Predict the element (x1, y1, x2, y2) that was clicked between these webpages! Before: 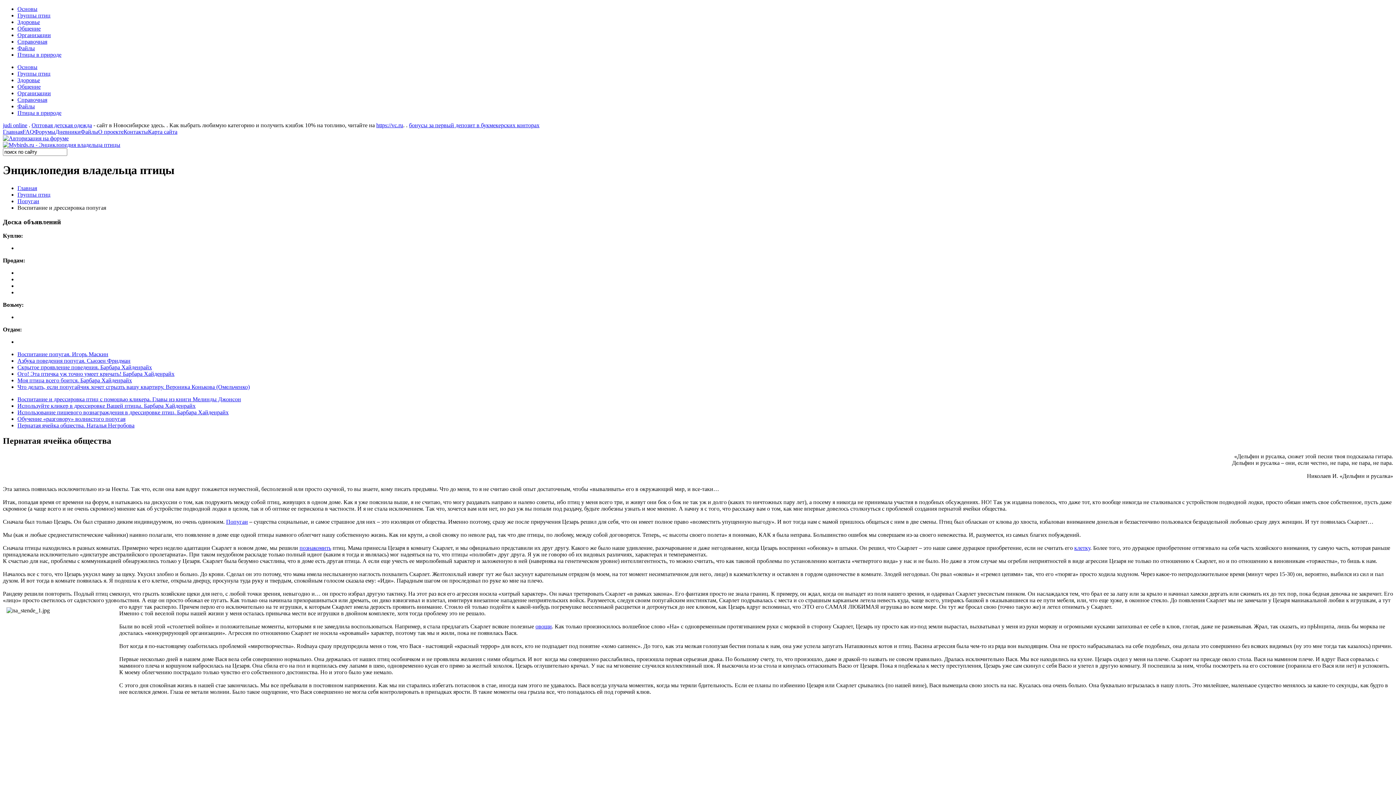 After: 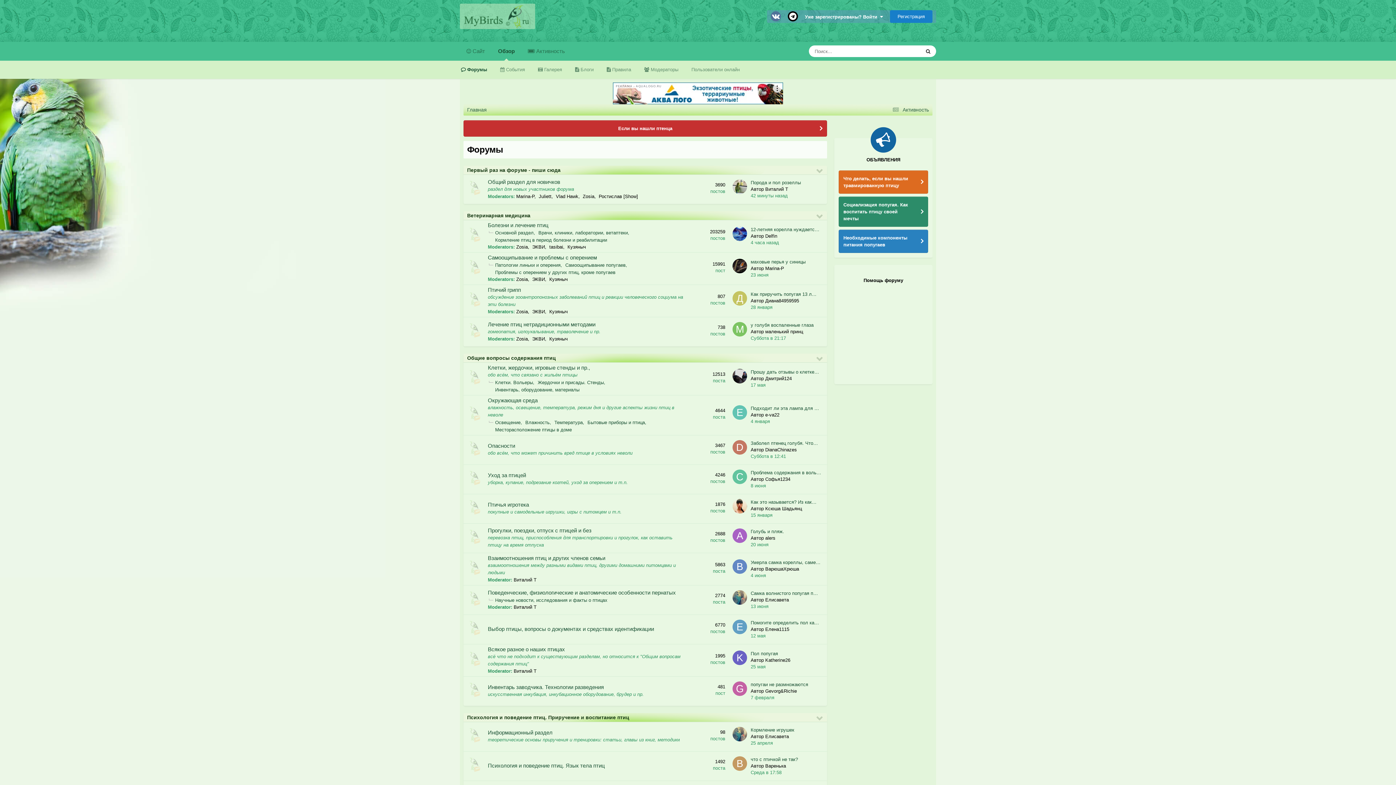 Action: bbox: (2, 135, 68, 141)